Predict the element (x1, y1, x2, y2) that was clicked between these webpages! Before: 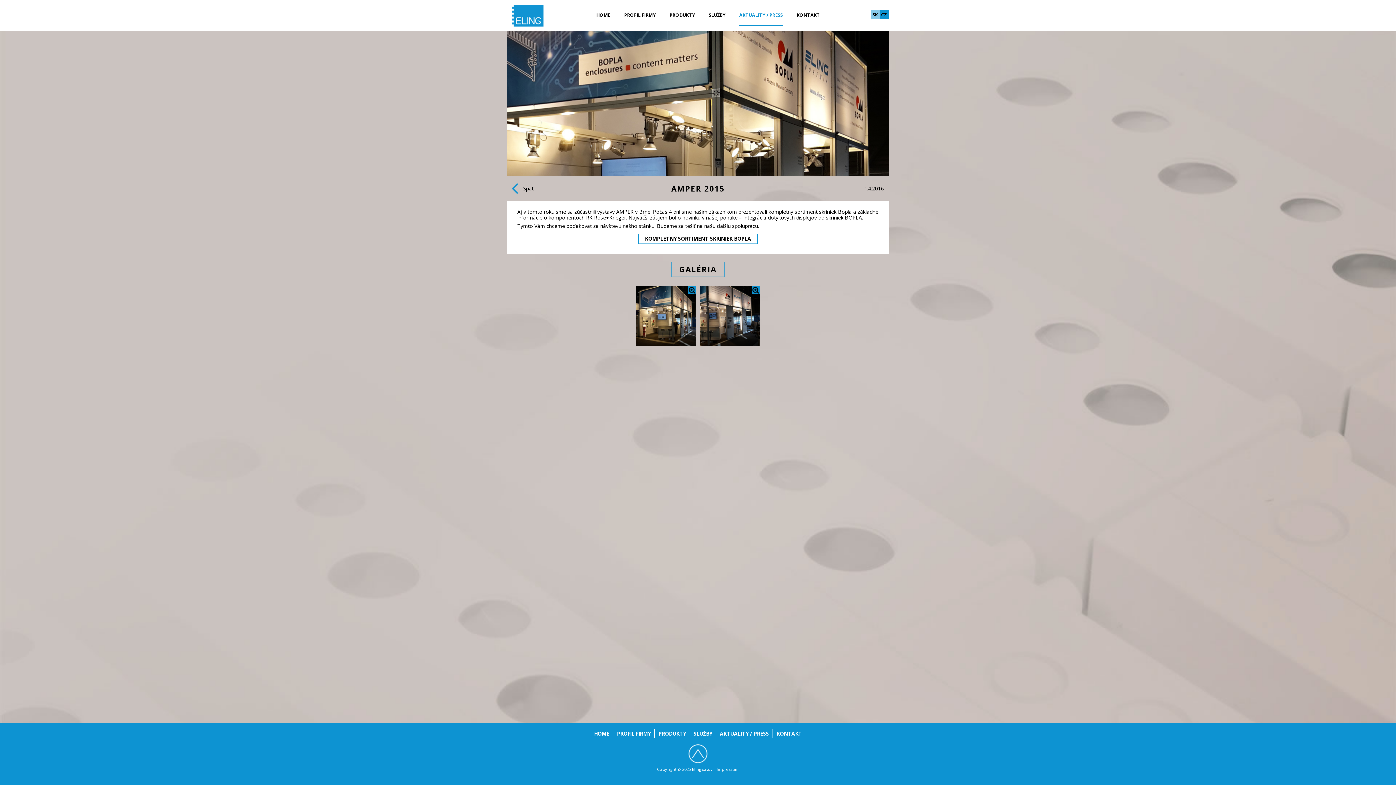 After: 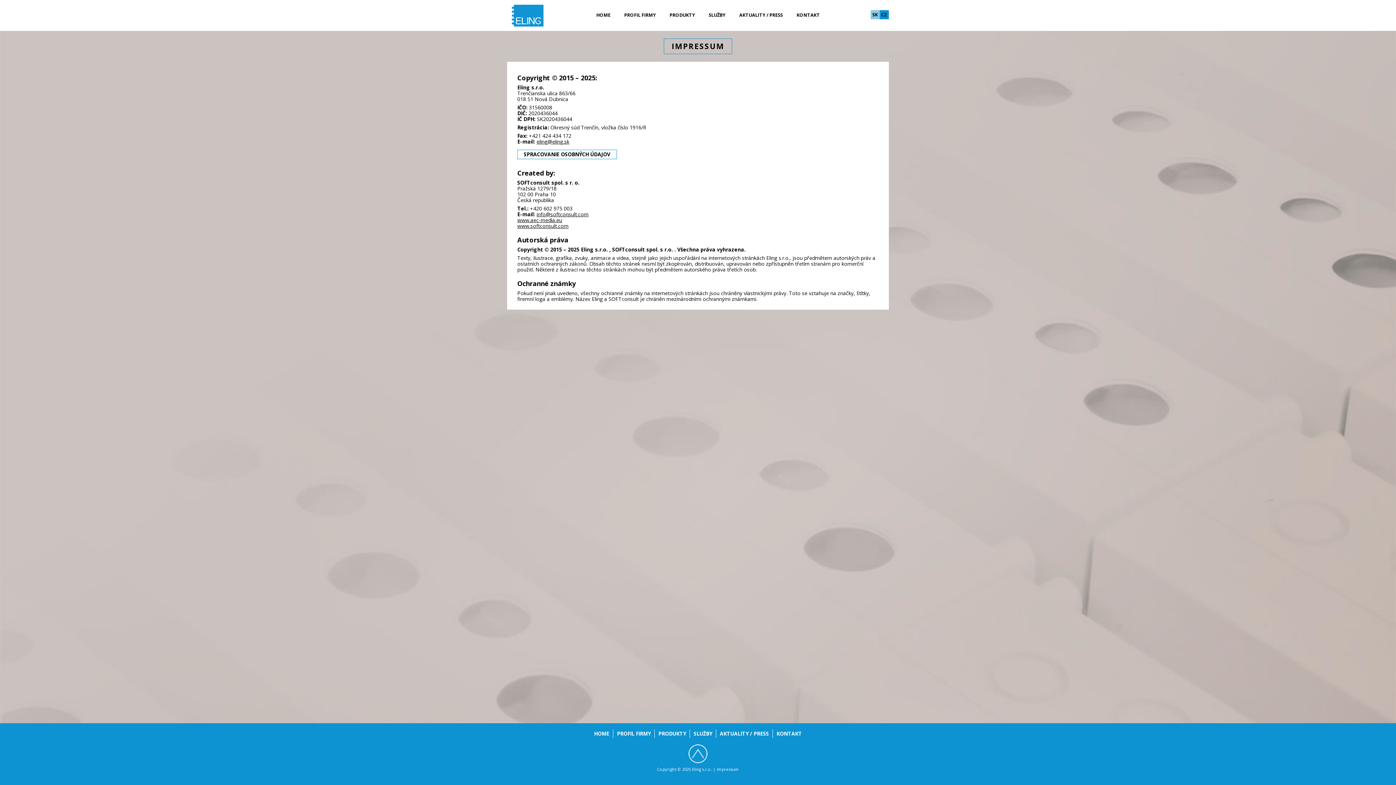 Action: label: Impressum bbox: (716, 766, 739, 772)